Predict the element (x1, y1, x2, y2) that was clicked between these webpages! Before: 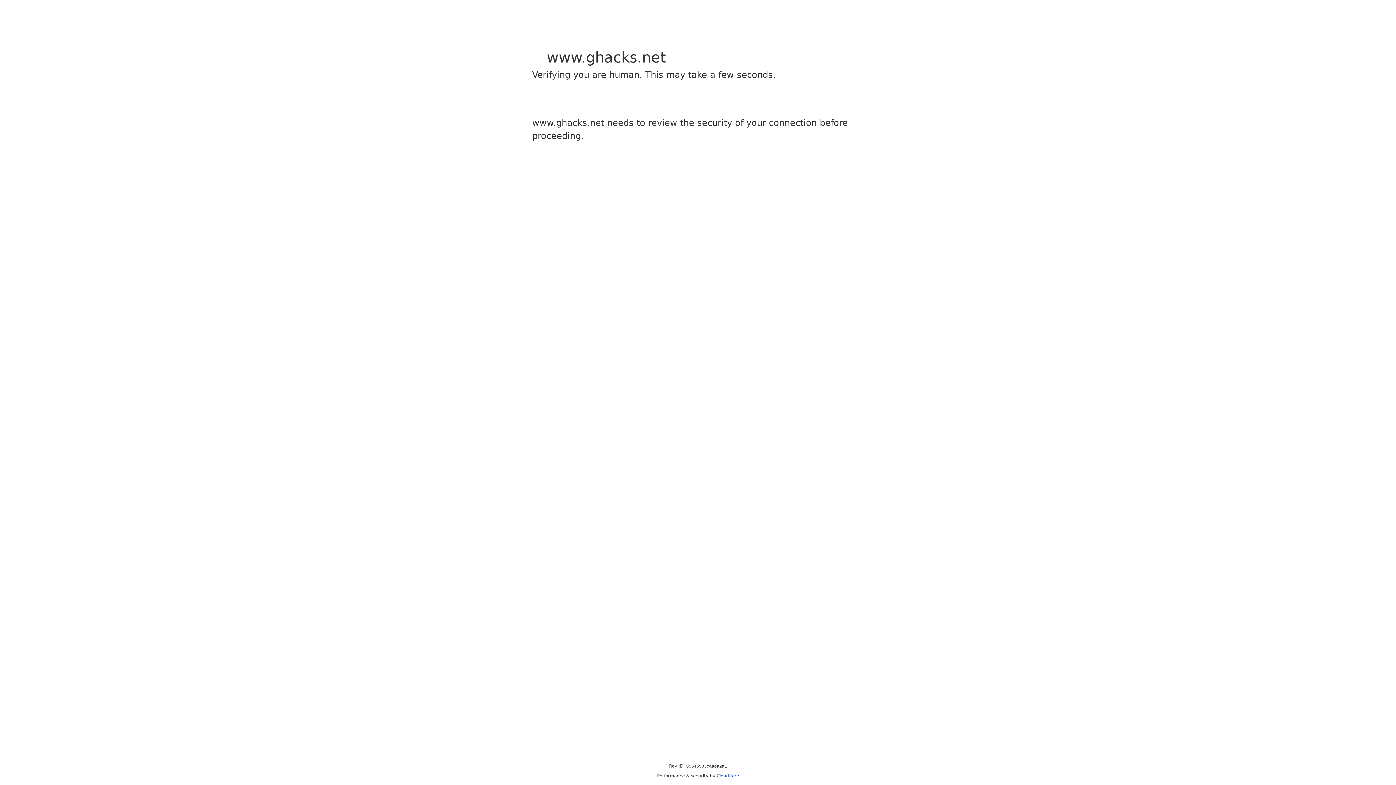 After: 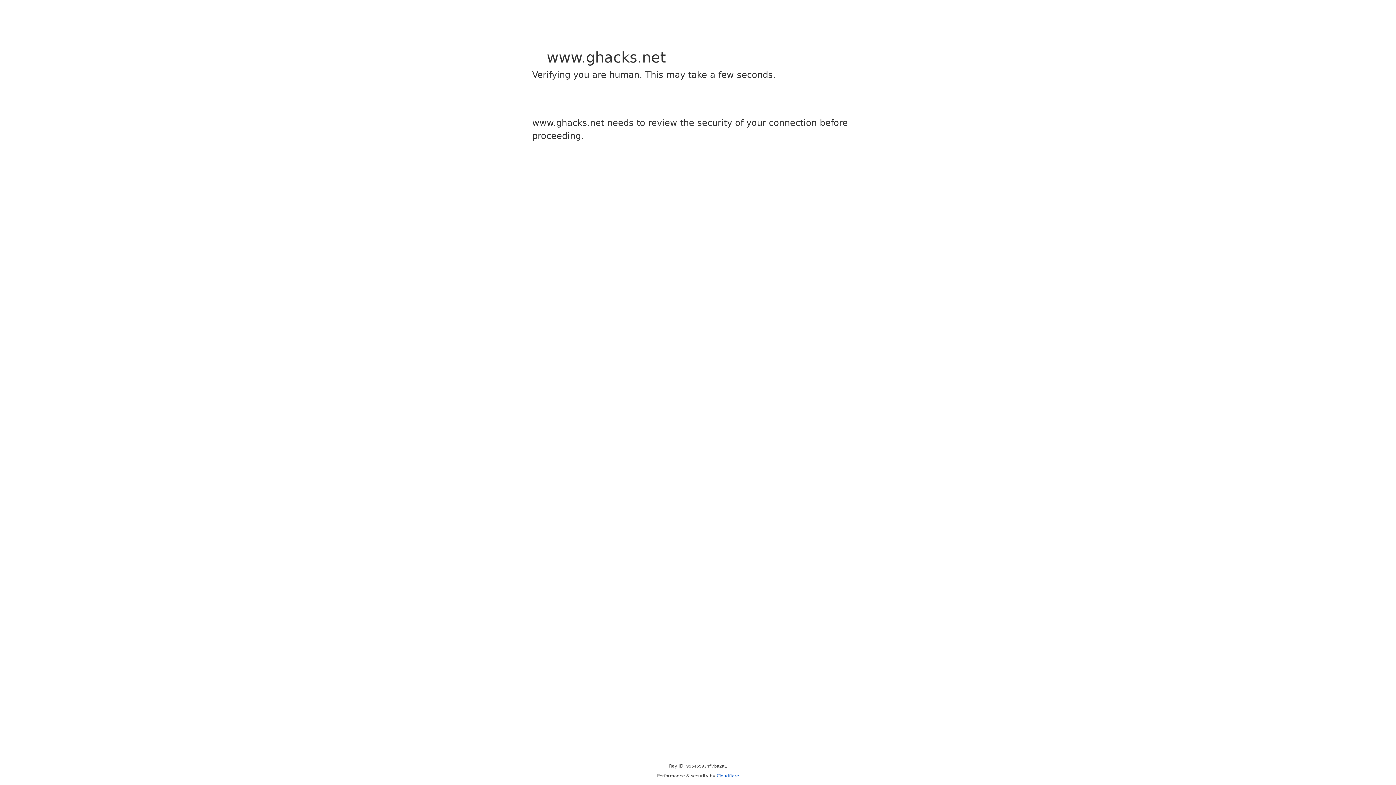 Action: label: Cloudflare bbox: (716, 773, 739, 778)